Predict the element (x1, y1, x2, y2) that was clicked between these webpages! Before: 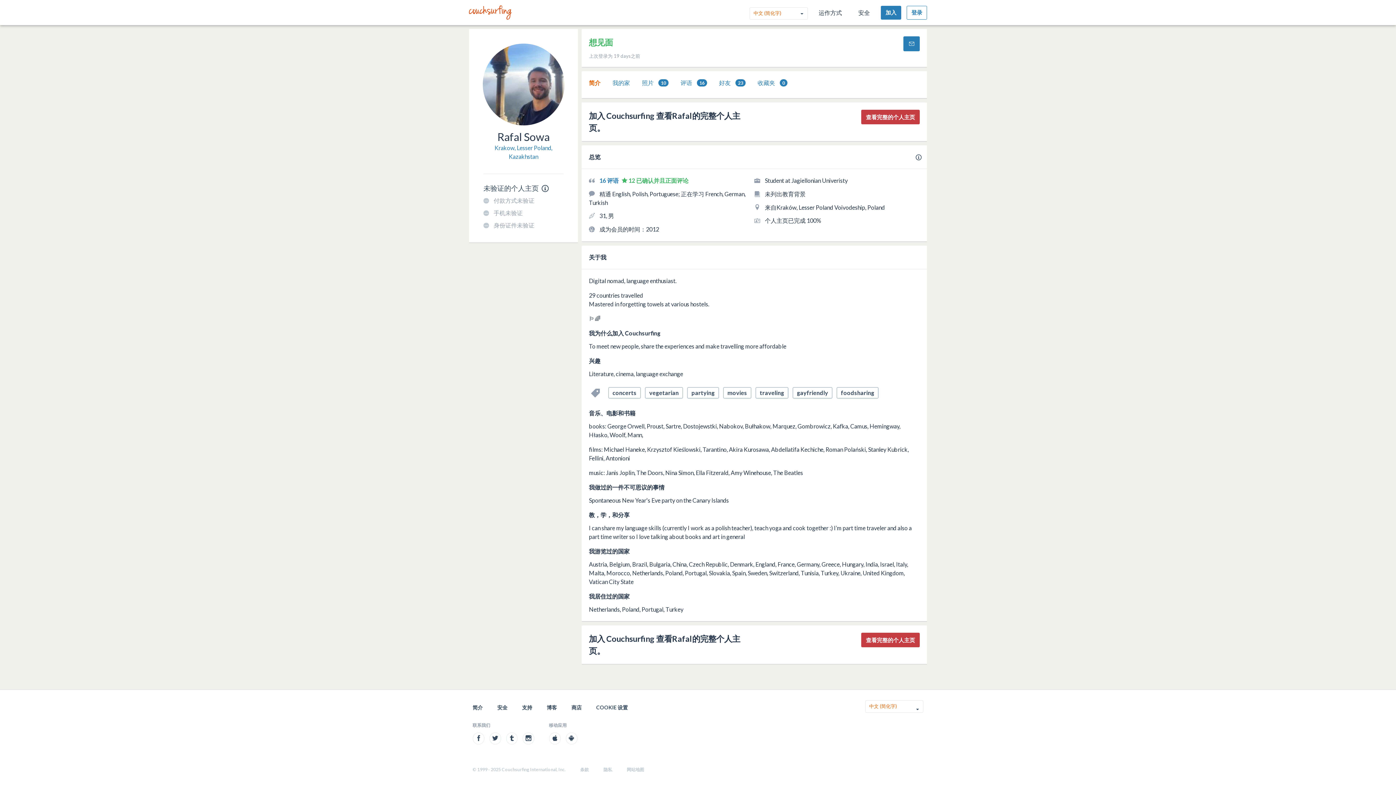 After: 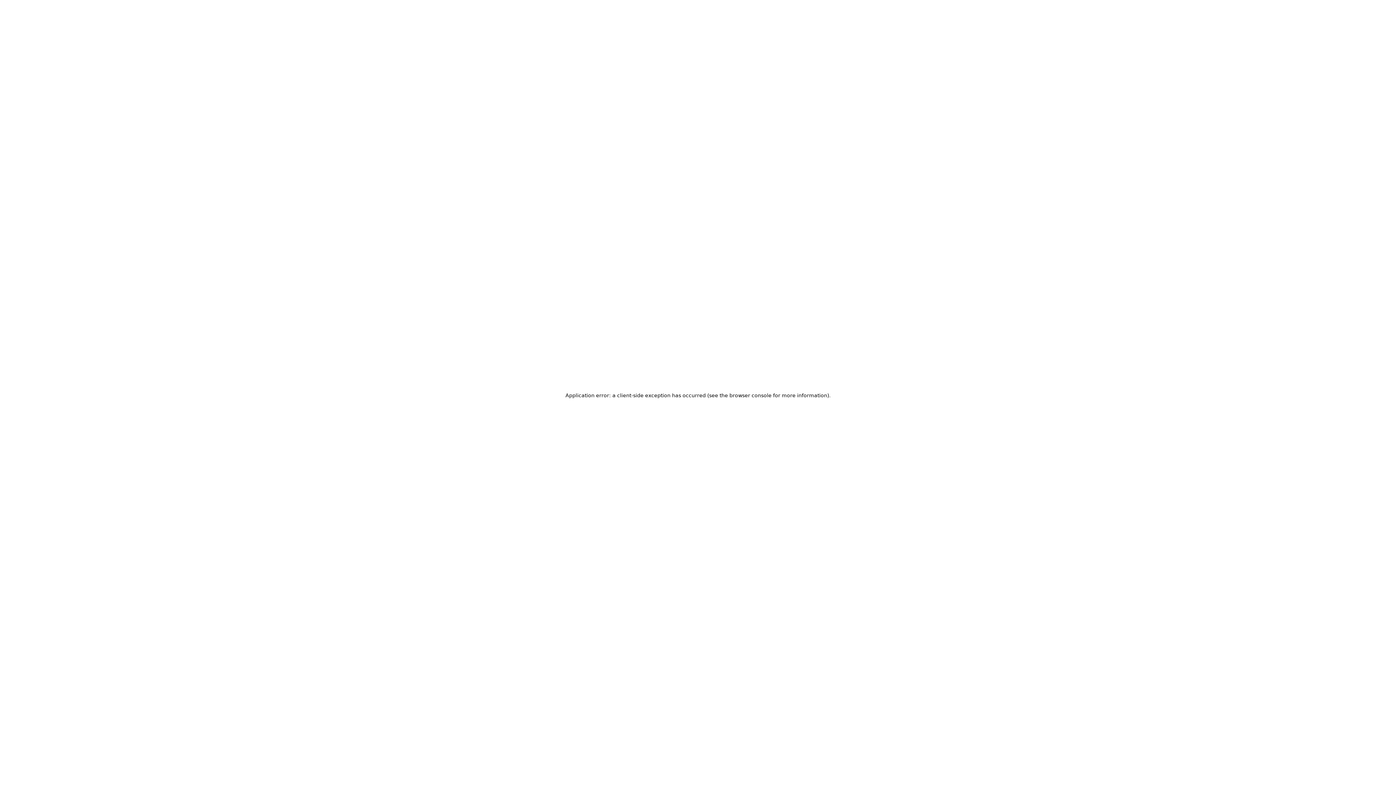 Action: bbox: (861, 633, 920, 647) label: 查看完整的个人主页